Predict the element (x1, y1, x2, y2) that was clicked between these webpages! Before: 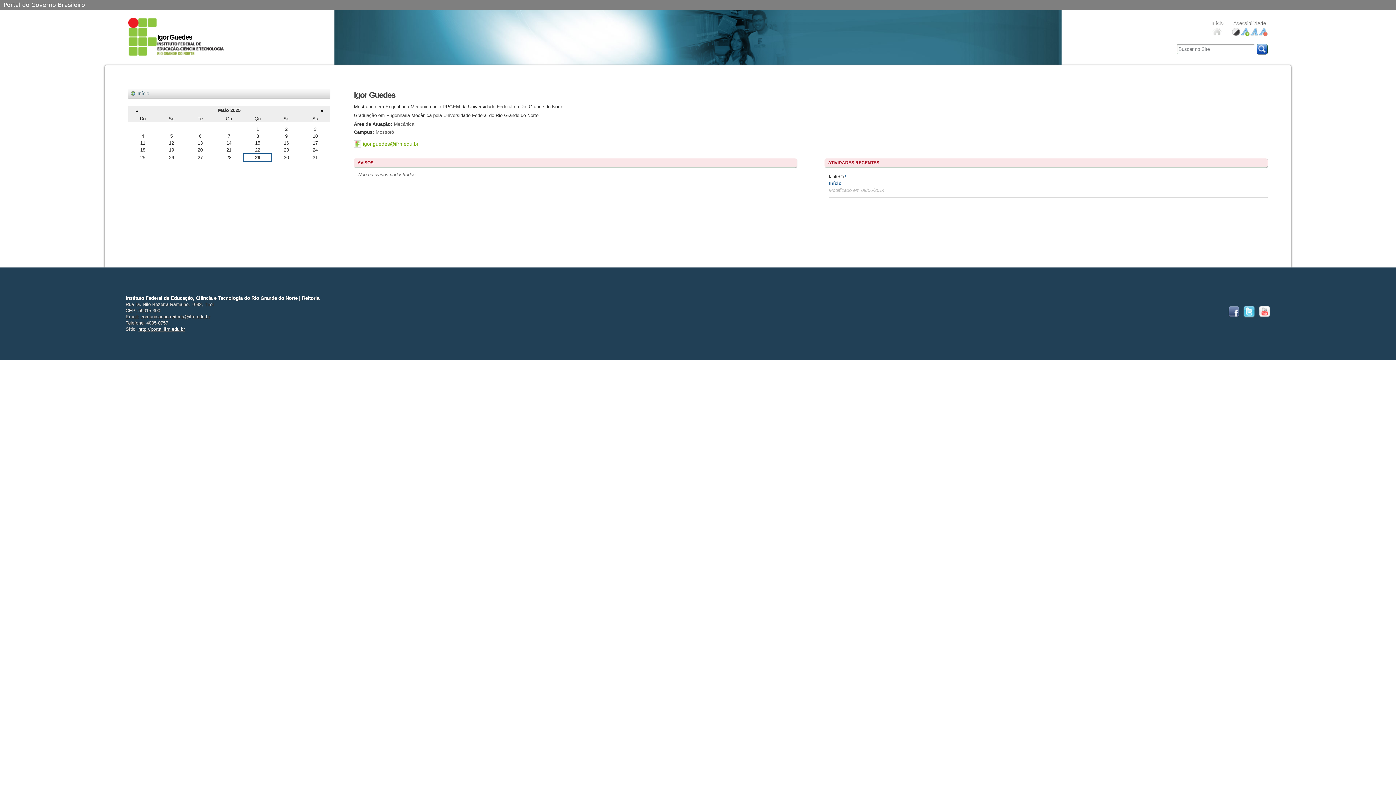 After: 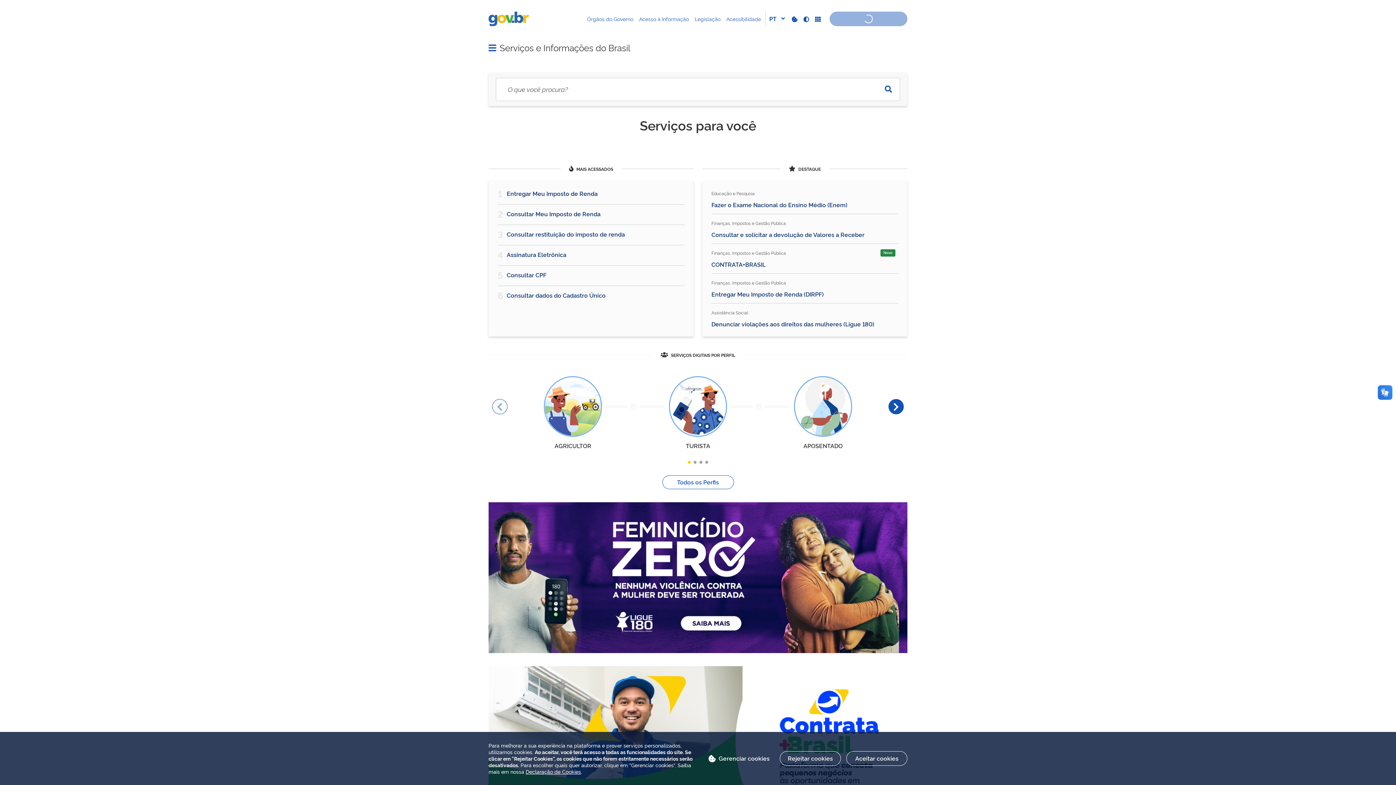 Action: label: Portal do Governo Brasileiro bbox: (0, 0, 1396, 10)